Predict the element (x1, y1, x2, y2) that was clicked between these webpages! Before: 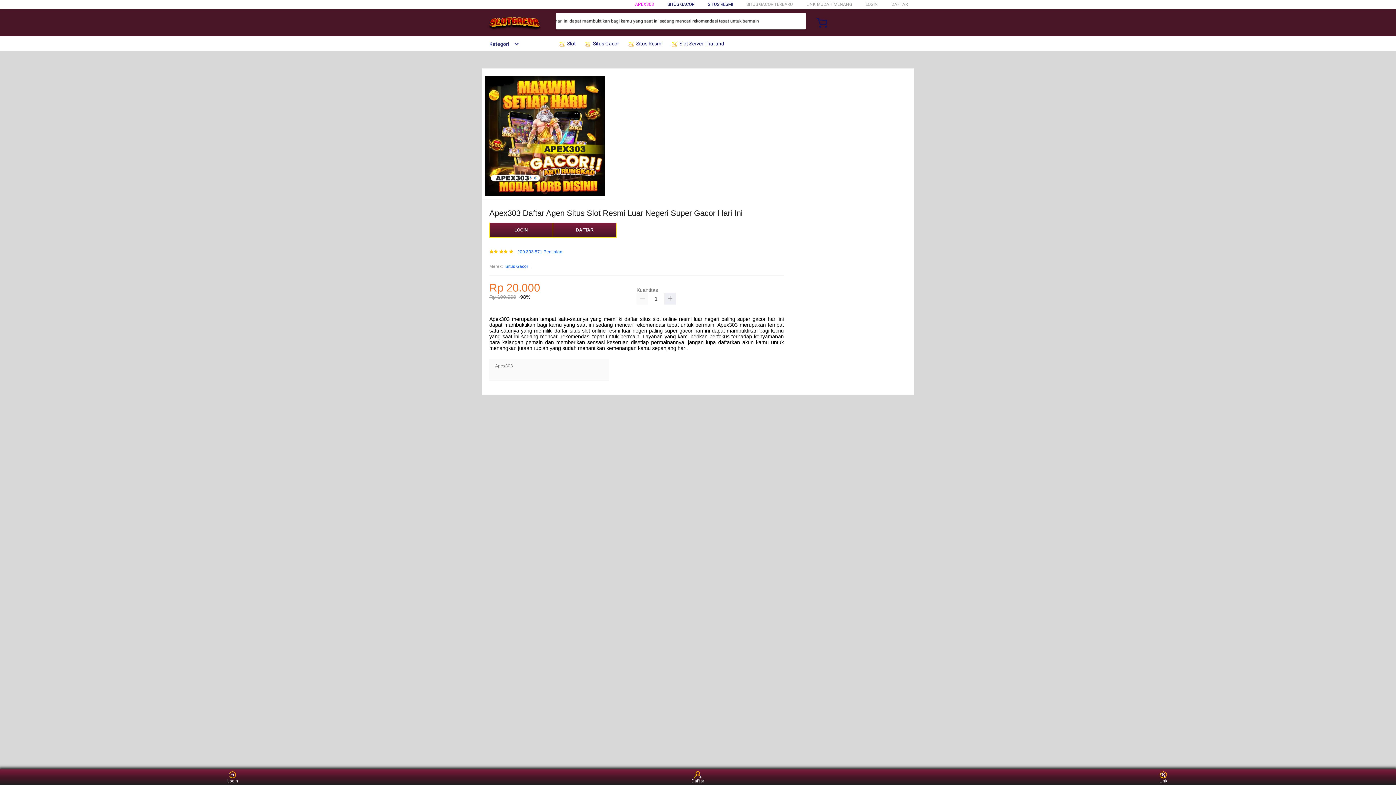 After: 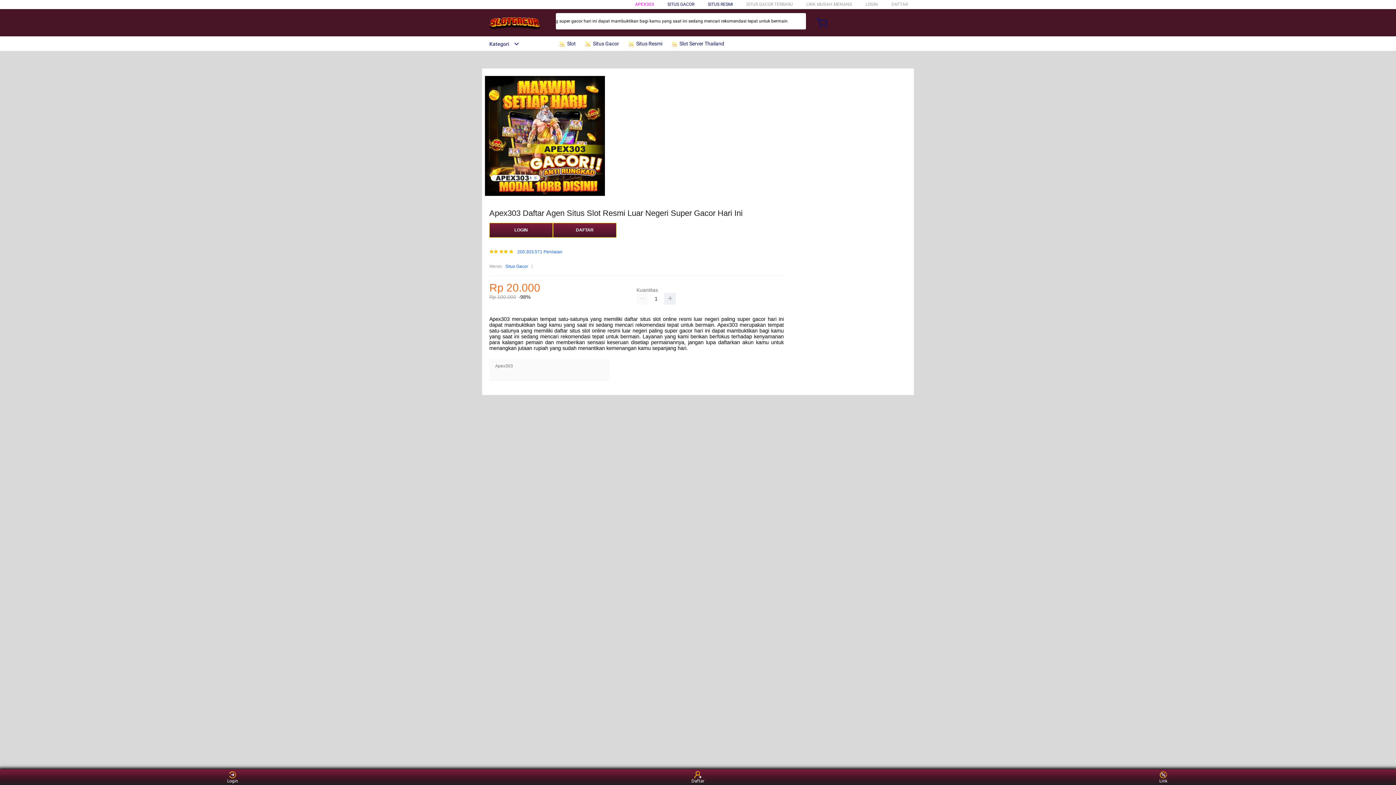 Action: bbox: (505, 263, 528, 270) label: Situs Gacor